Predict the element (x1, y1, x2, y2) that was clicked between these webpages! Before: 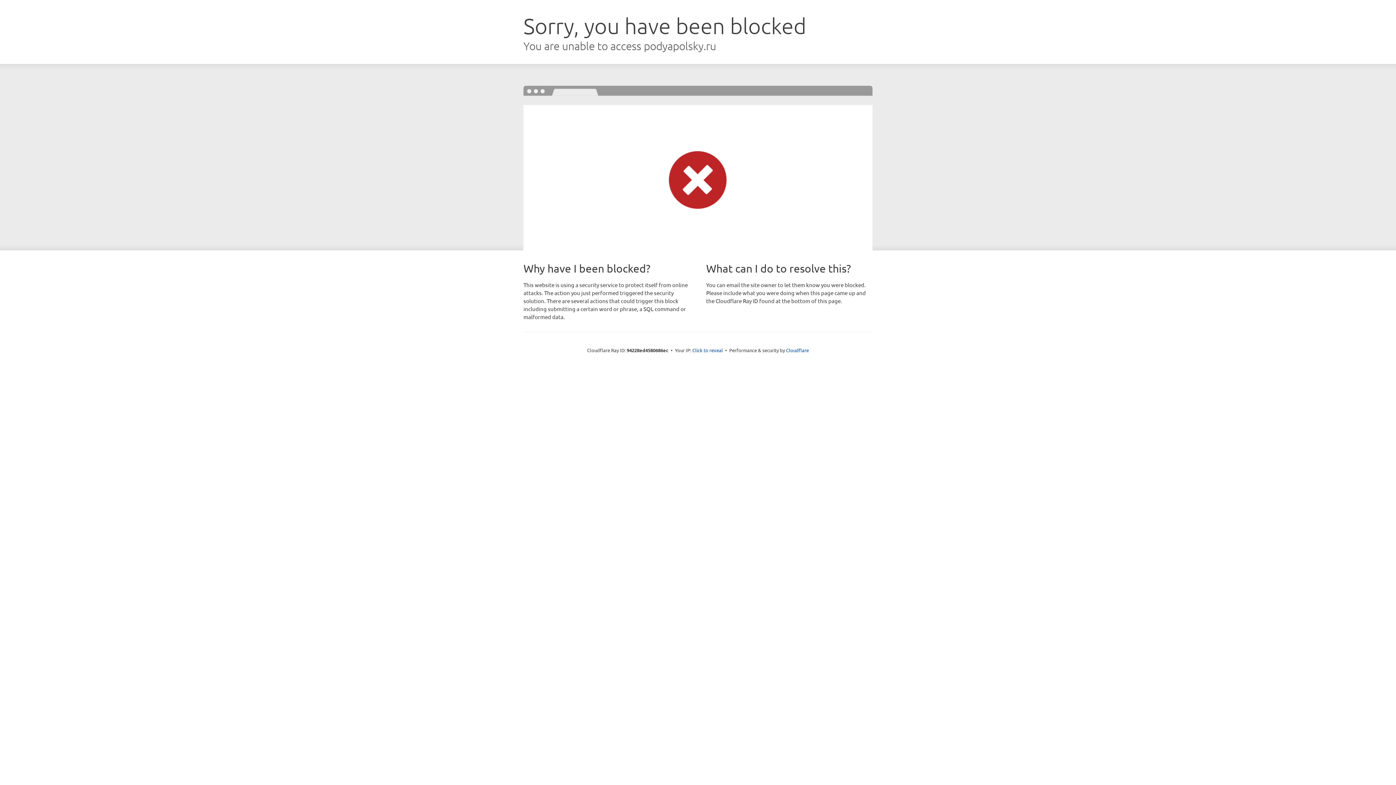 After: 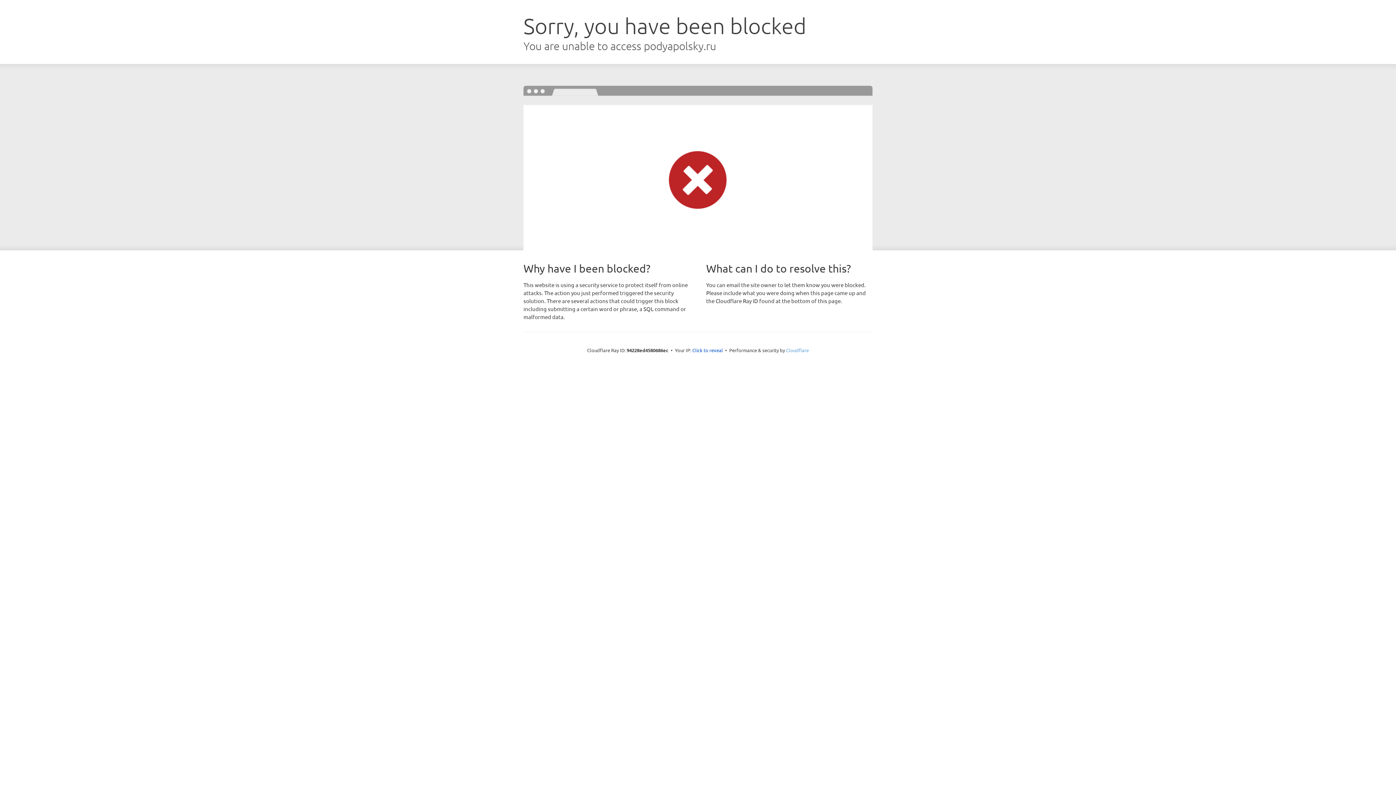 Action: label: Cloudflare bbox: (786, 347, 809, 353)